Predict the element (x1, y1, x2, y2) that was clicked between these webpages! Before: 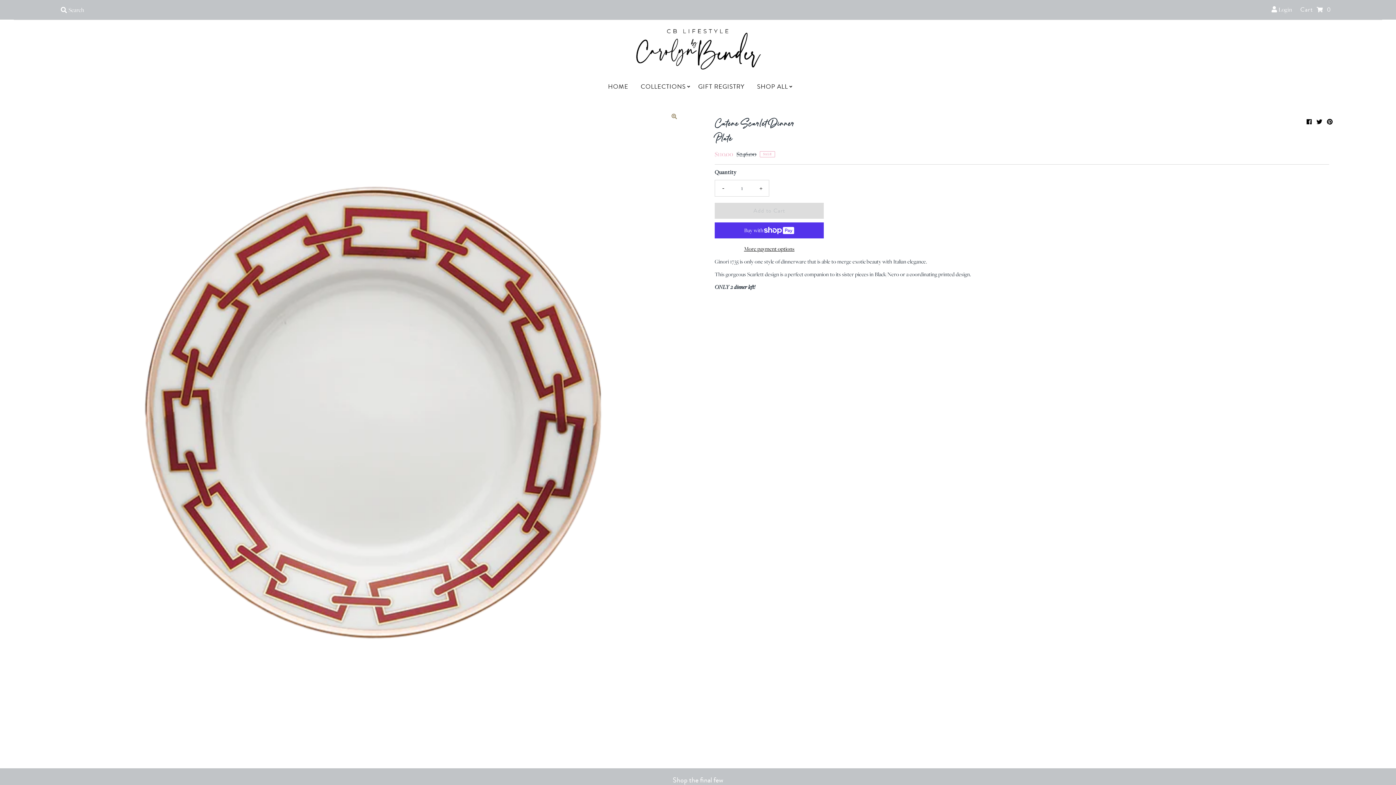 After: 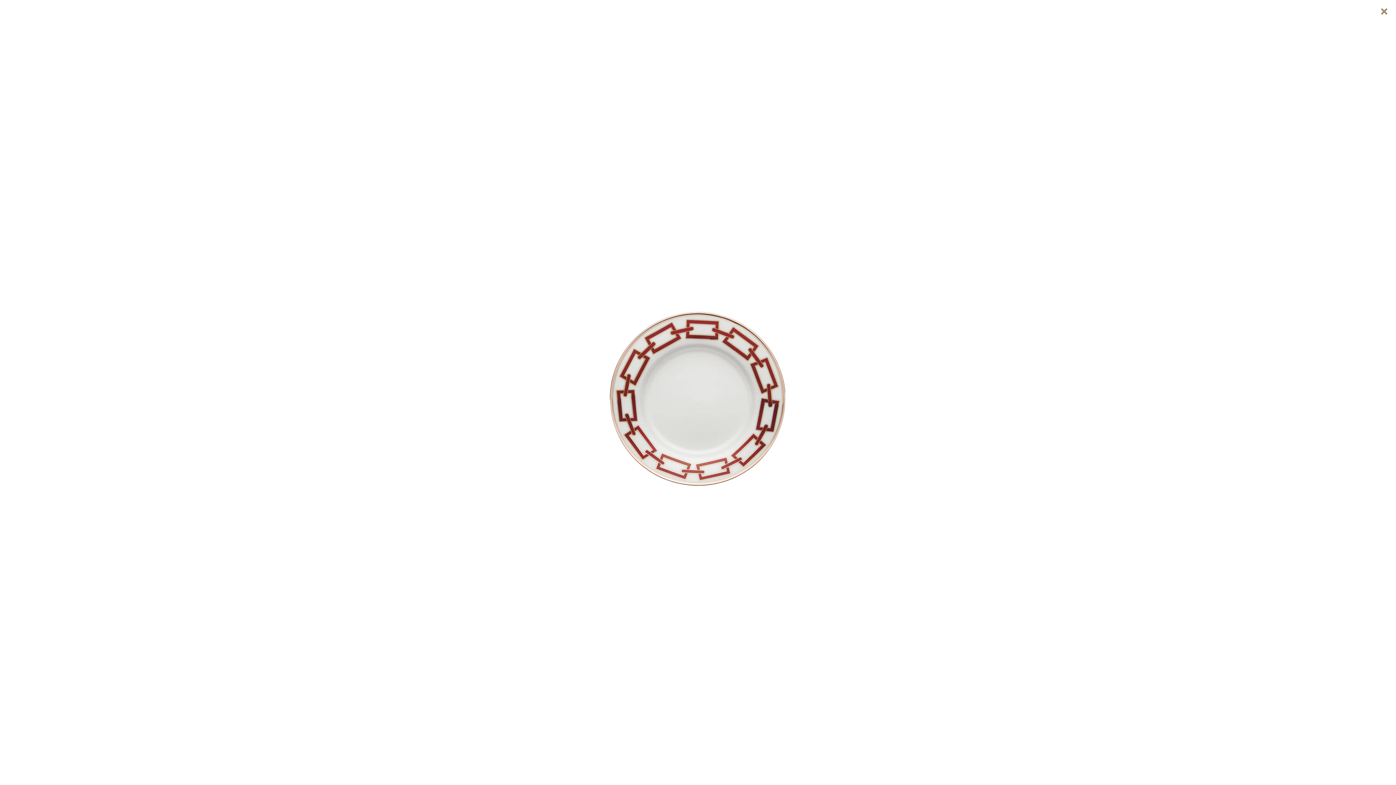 Action: bbox: (666, 108, 682, 124)